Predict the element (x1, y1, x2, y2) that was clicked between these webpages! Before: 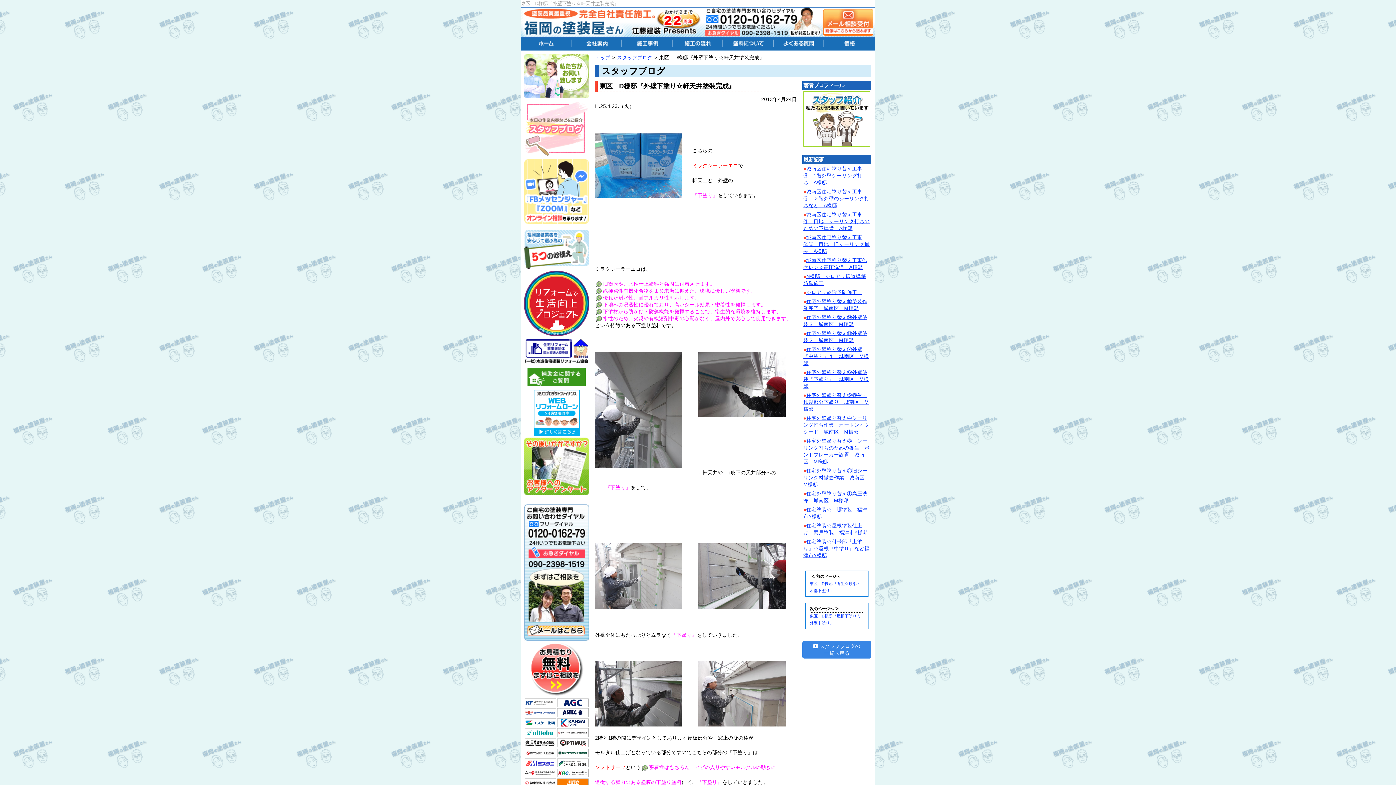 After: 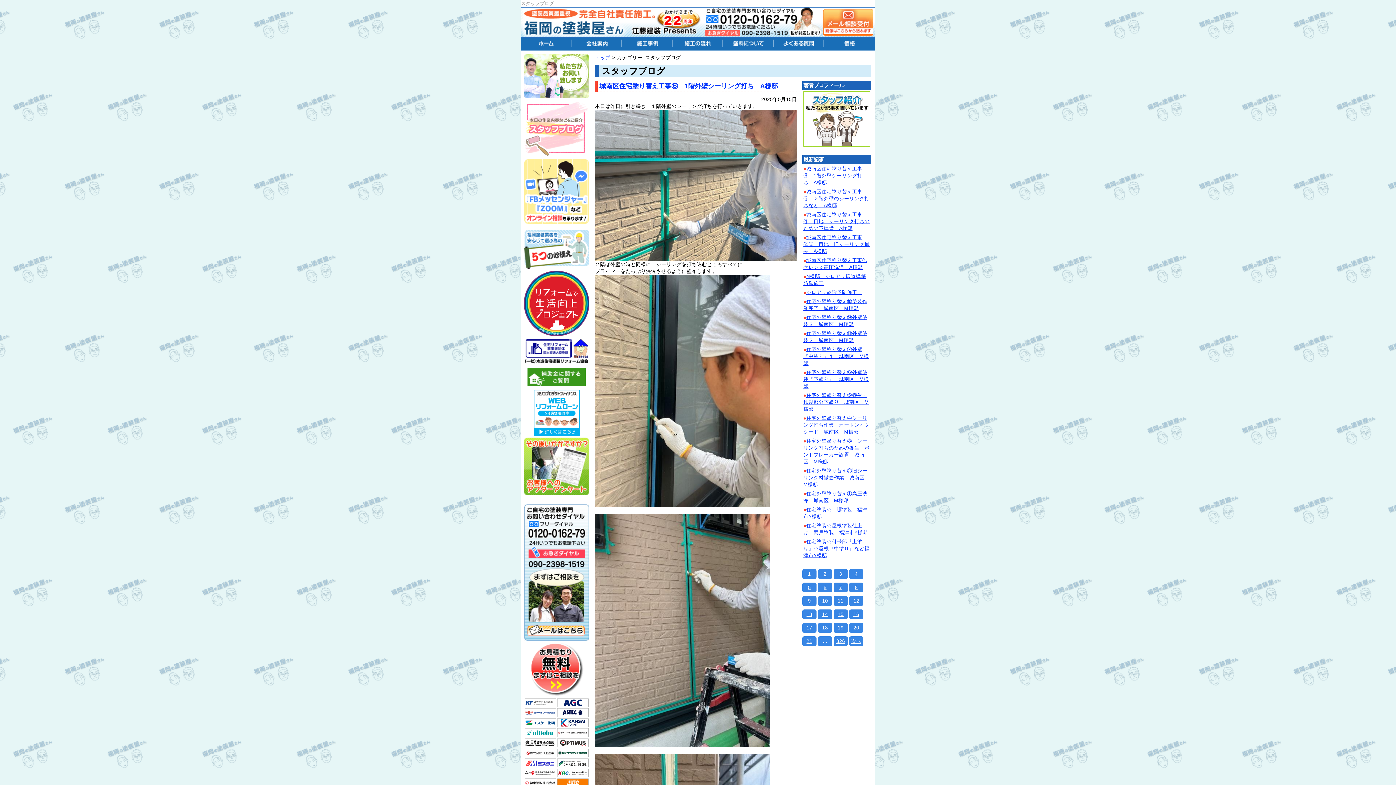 Action: bbox: (524, 150, 589, 156)